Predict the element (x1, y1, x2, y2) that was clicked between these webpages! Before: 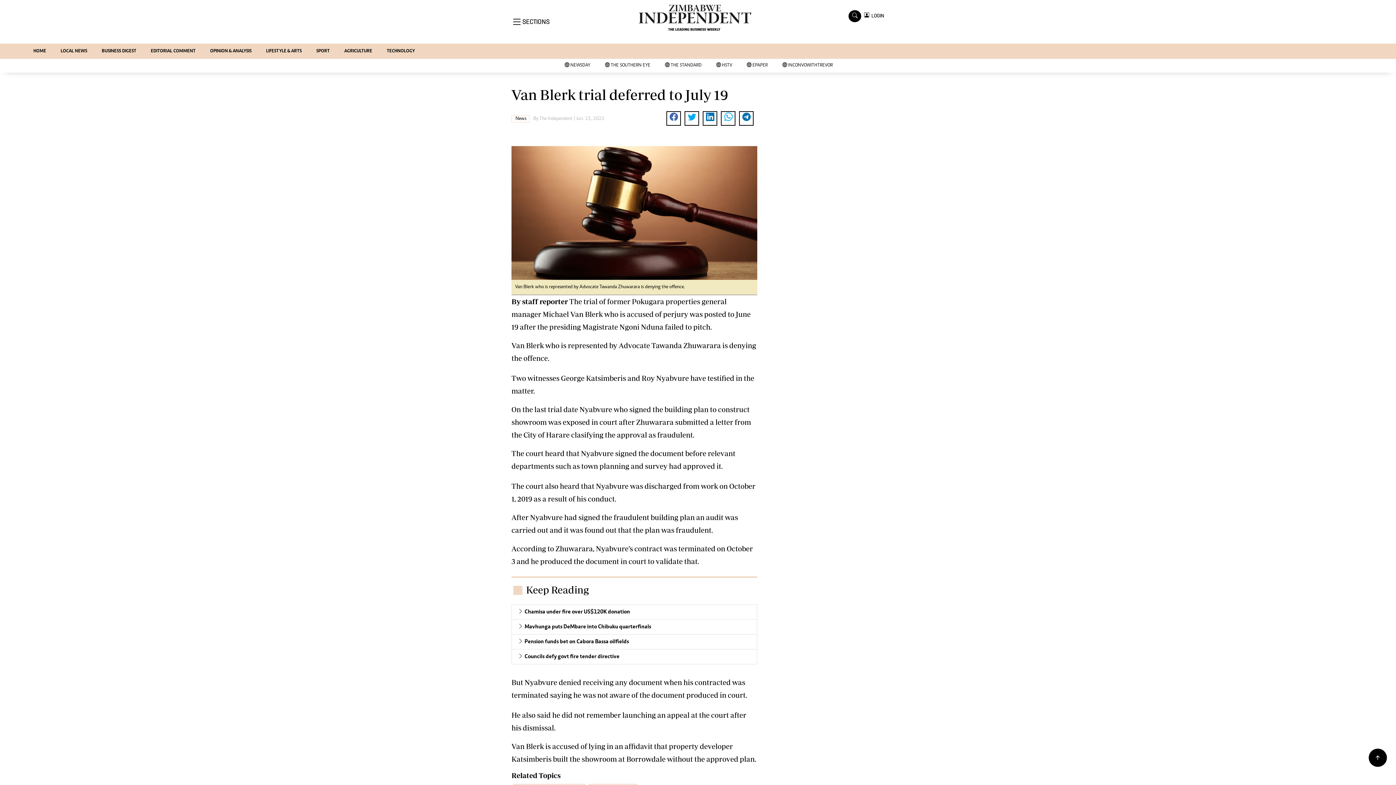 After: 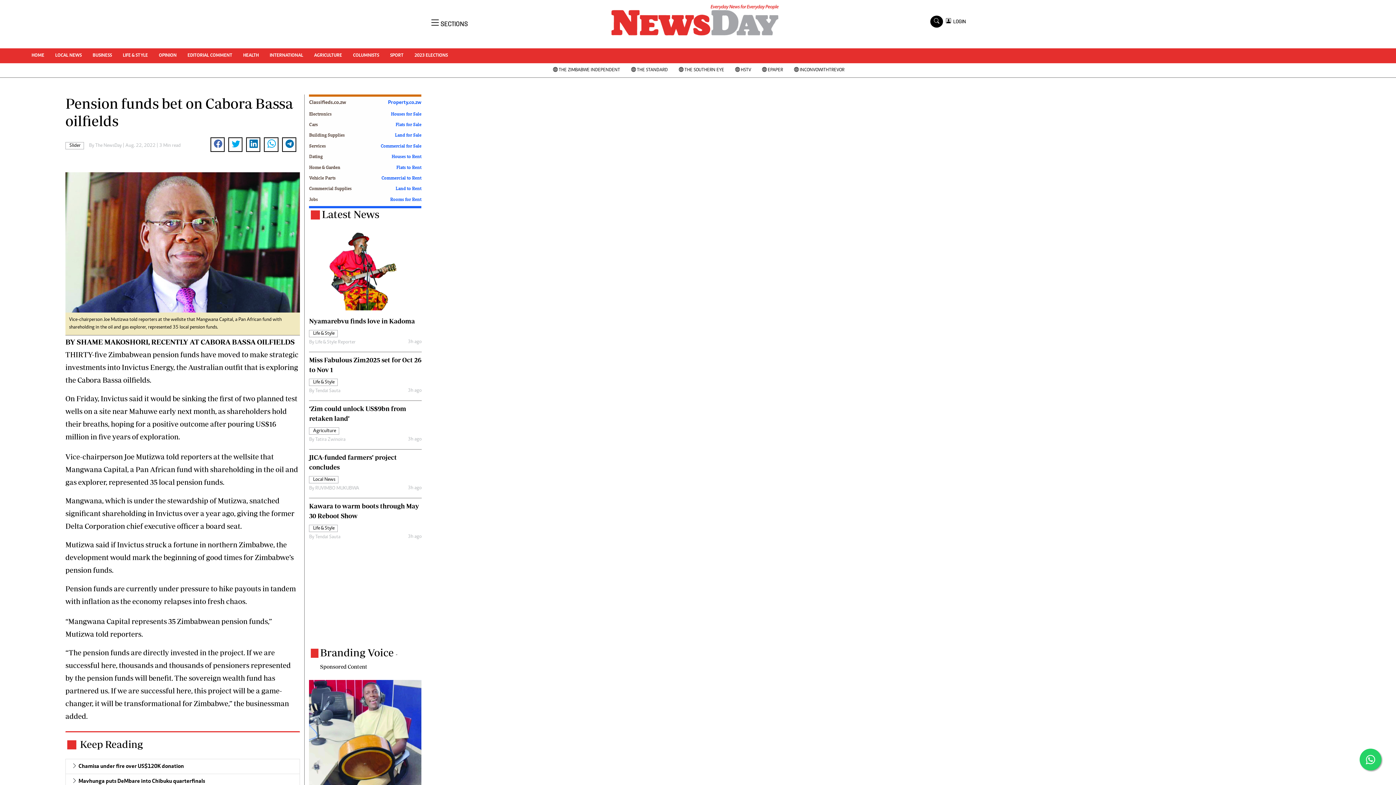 Action: bbox: (524, 639, 629, 645) label: Pension funds bet on Cabora Bassa oilfields